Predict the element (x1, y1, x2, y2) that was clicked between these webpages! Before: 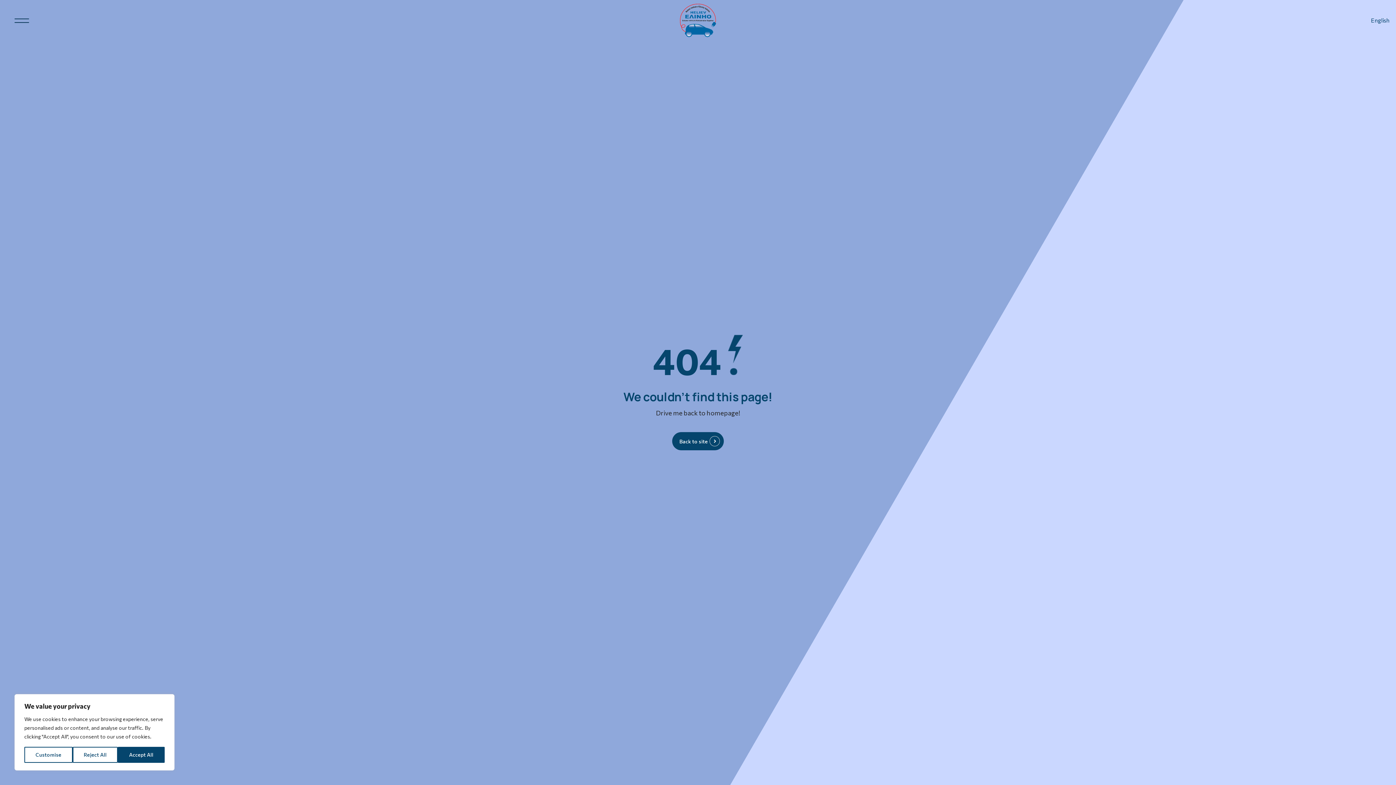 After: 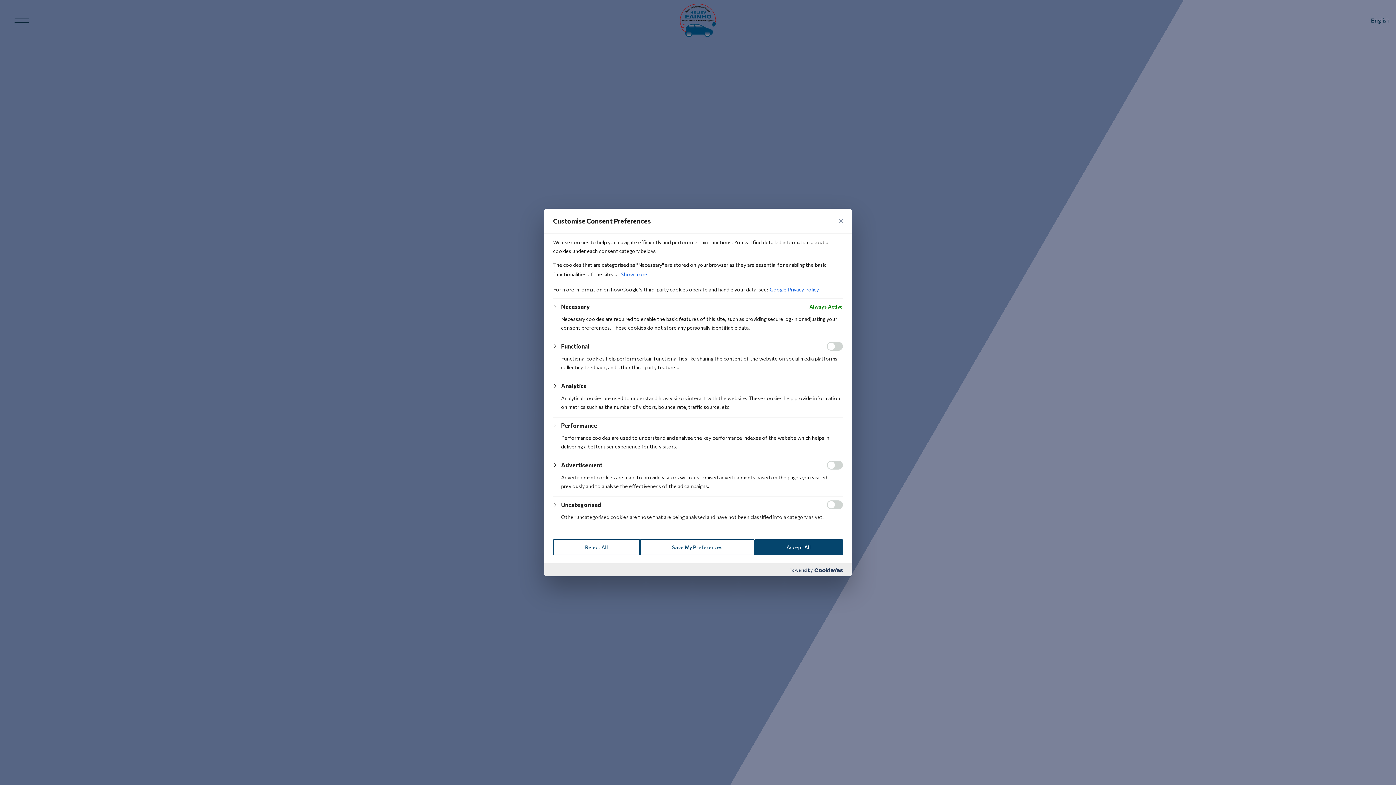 Action: bbox: (24, 747, 72, 763) label: Customise